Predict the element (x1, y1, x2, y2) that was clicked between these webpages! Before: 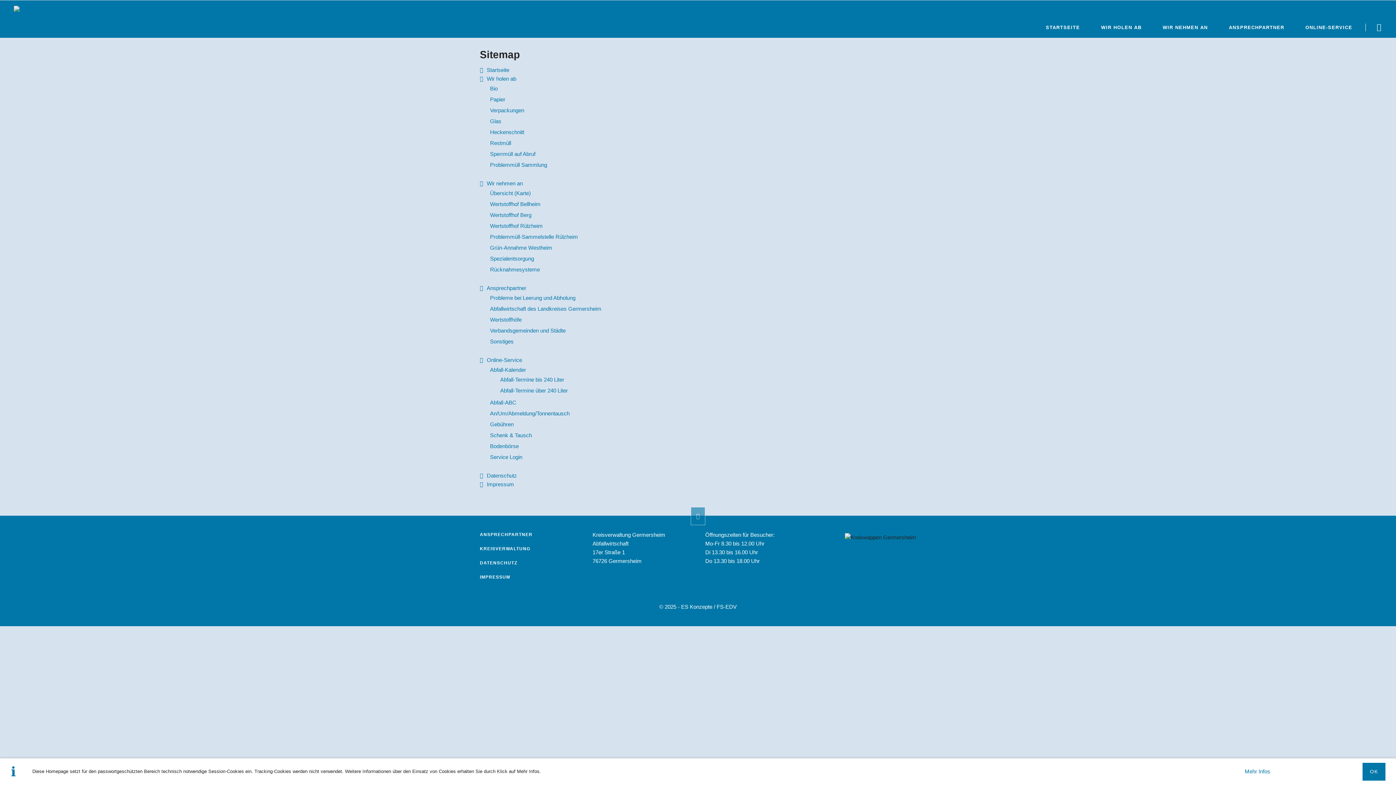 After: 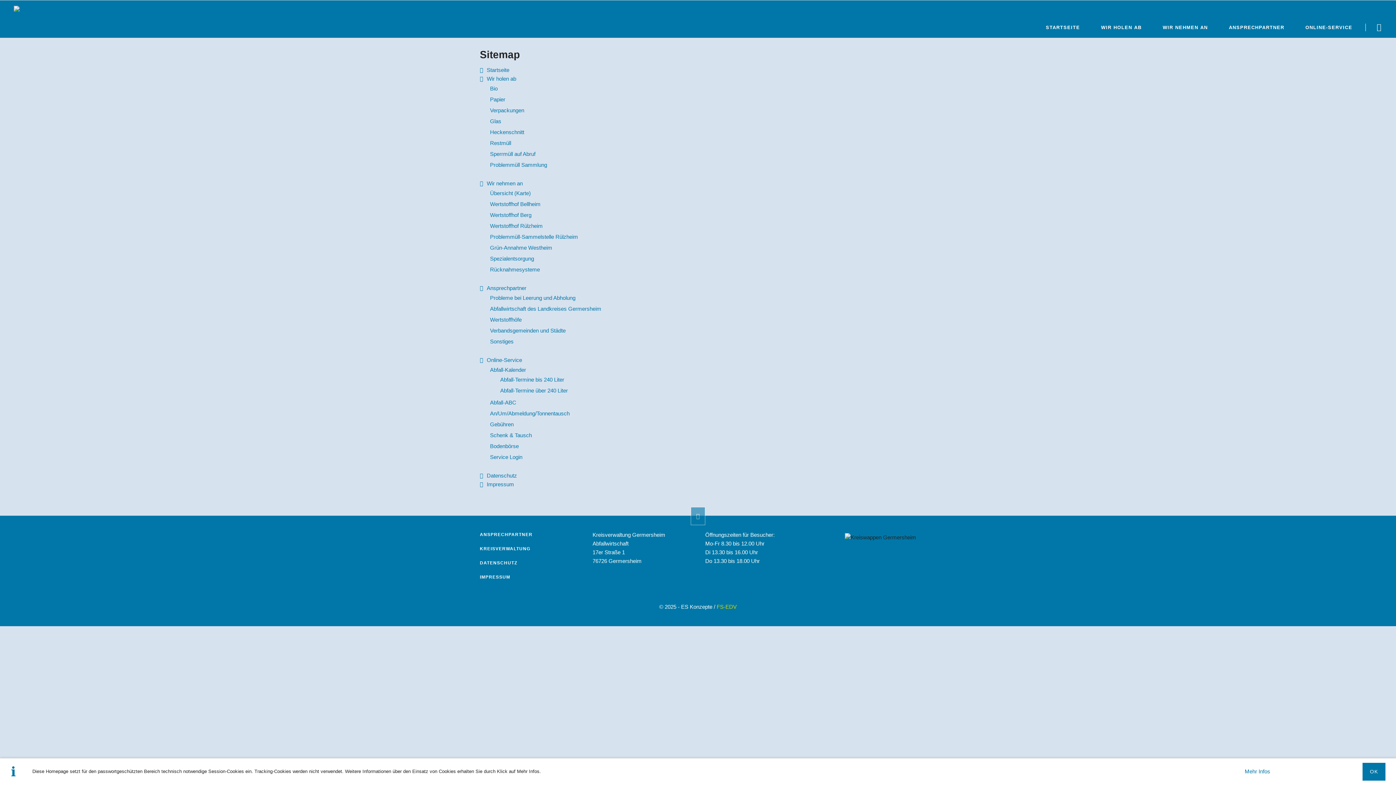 Action: label: FS-EDV bbox: (716, 604, 736, 610)